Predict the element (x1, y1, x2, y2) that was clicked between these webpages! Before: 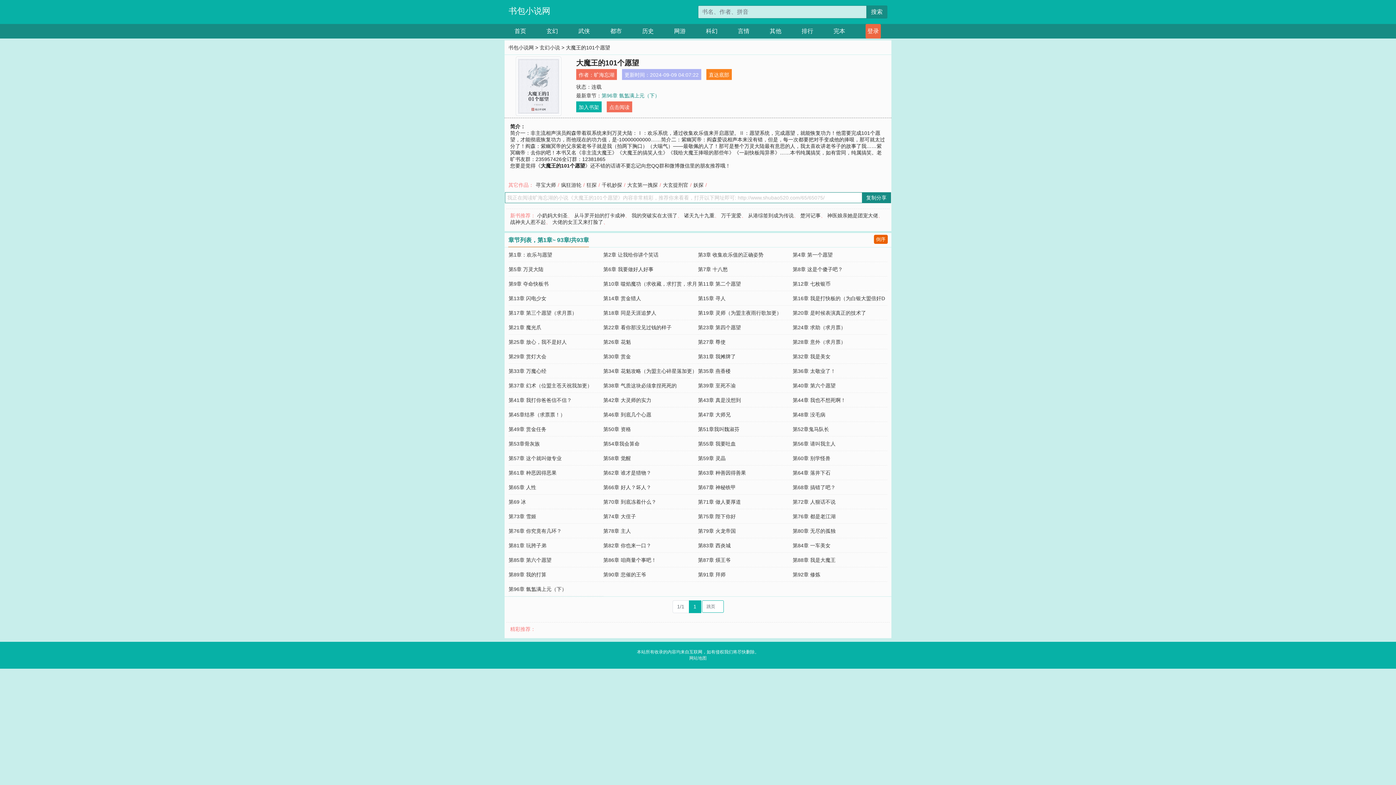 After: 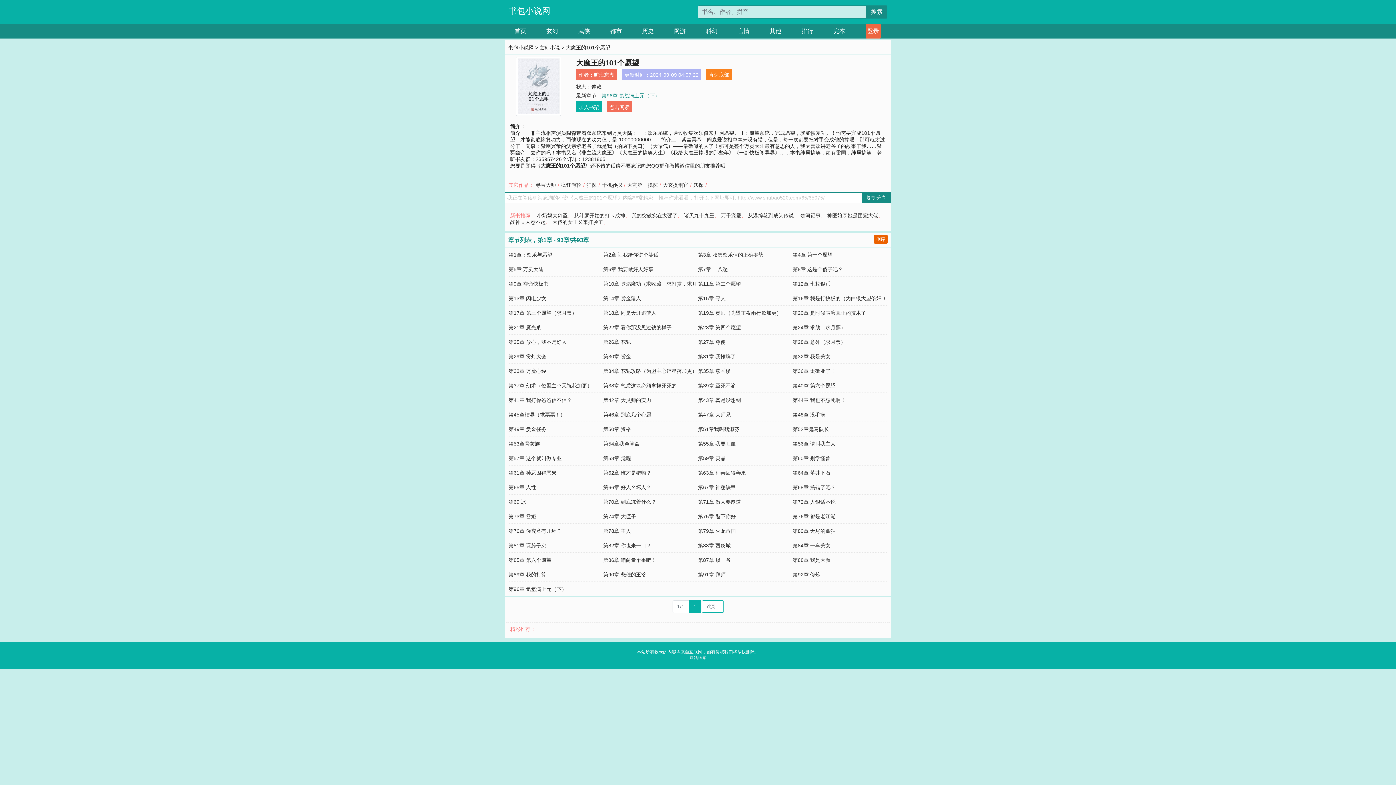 Action: label: 直达底部 bbox: (709, 72, 729, 77)